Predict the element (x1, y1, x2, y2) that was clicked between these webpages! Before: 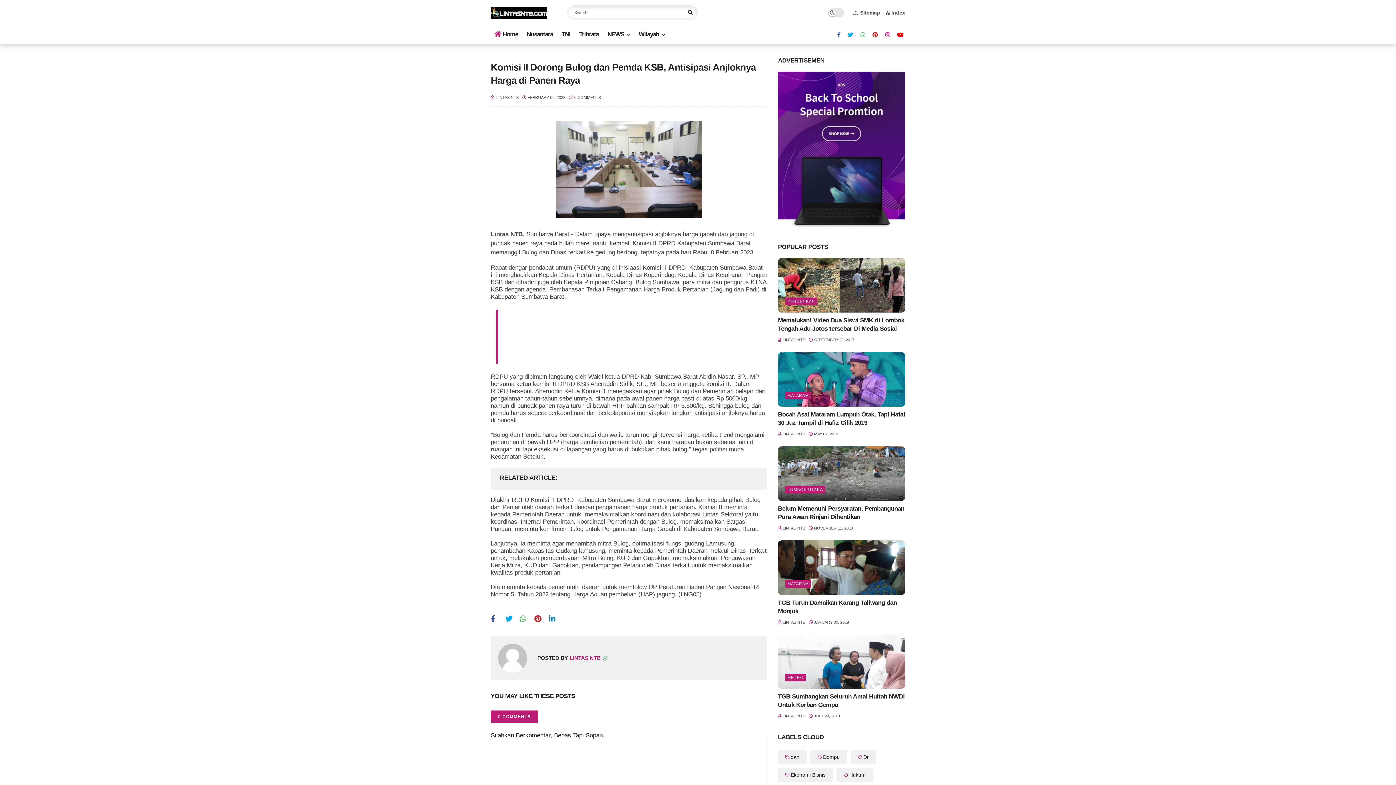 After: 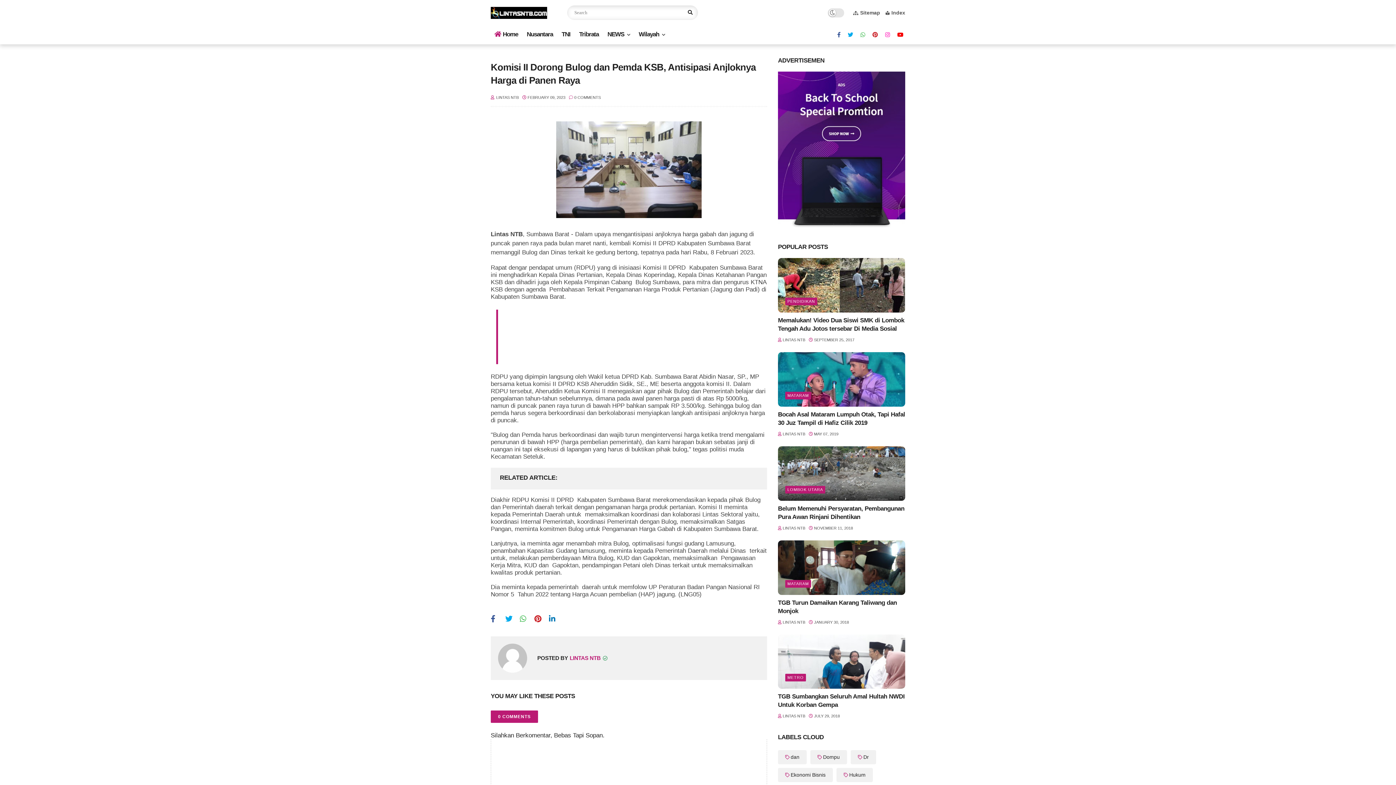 Action: label: whatsapp bbox: (520, 613, 532, 625)